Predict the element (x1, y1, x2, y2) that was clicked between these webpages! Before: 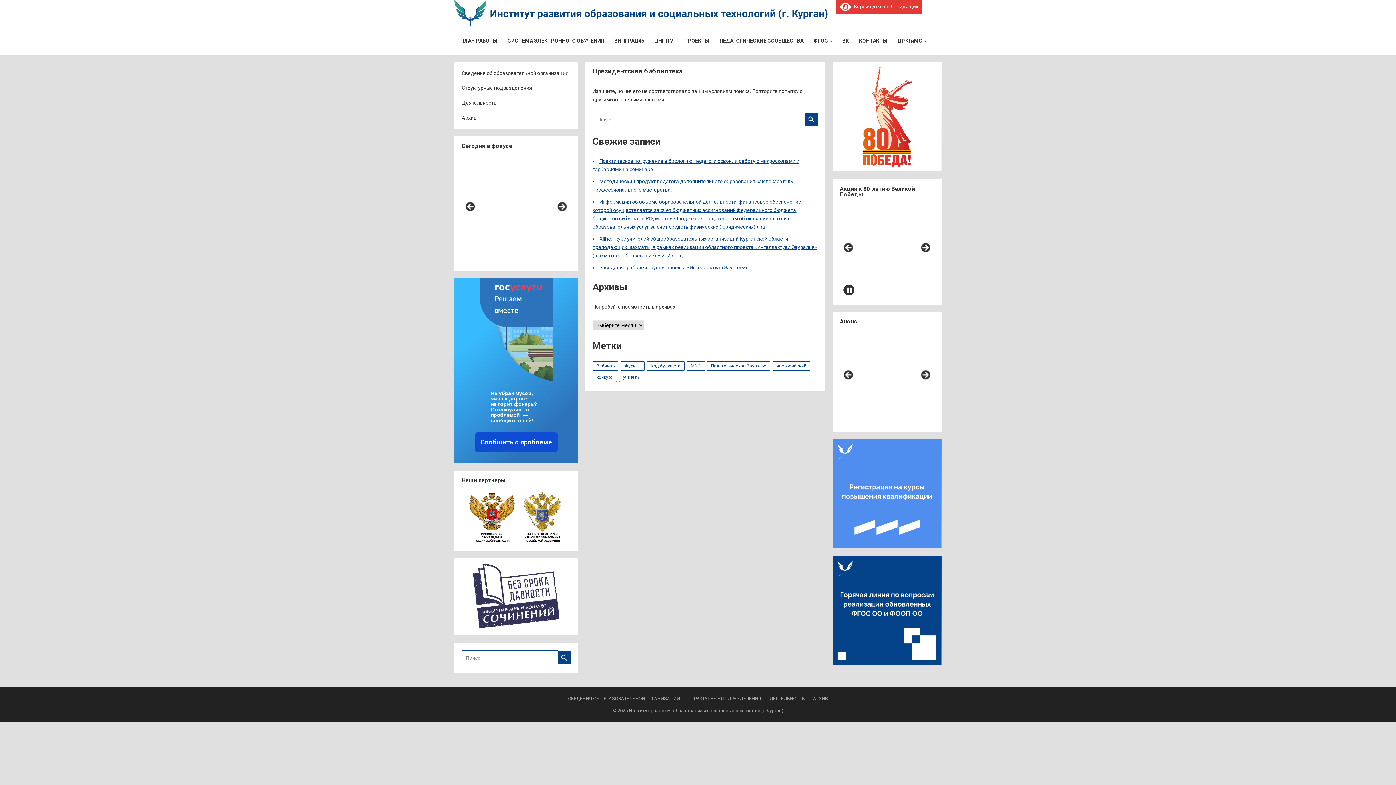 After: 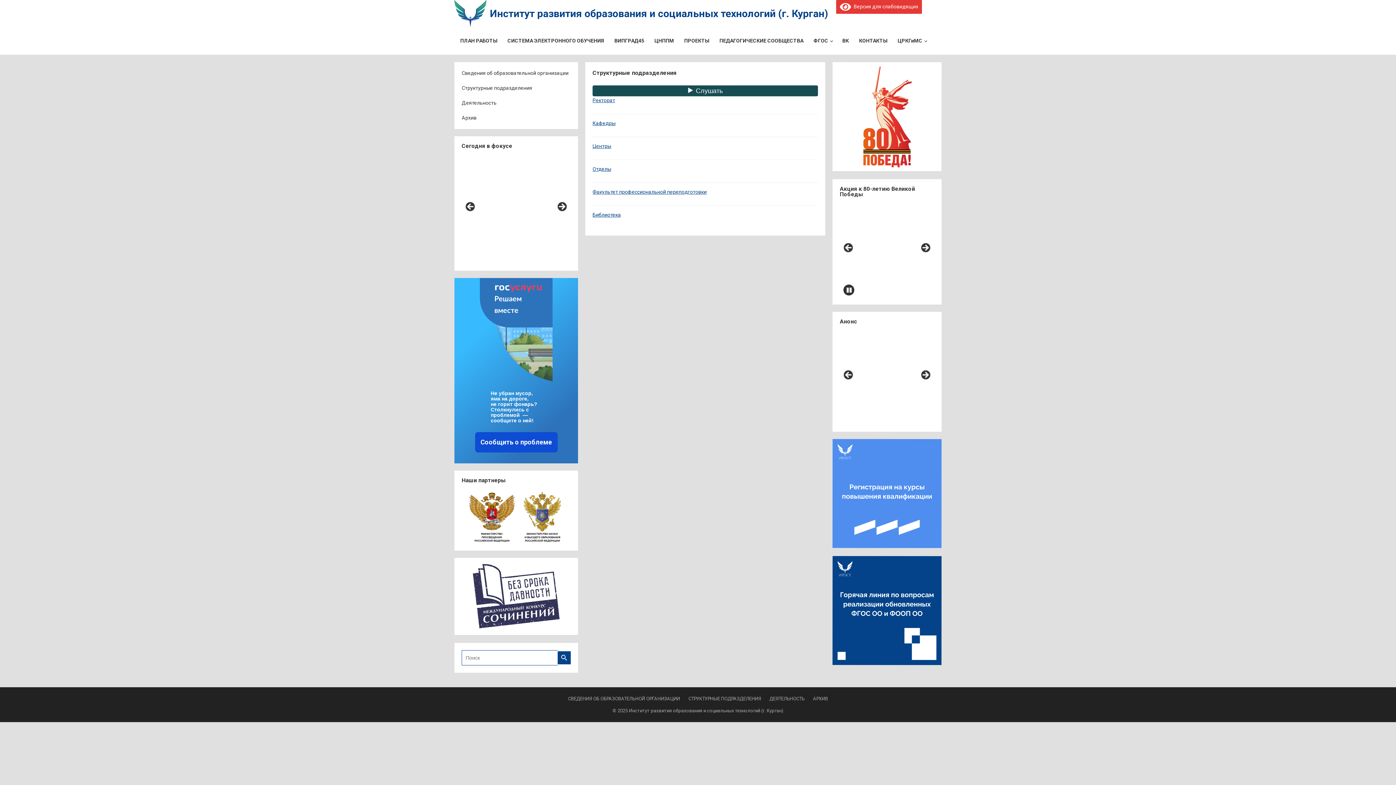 Action: label: СТРУКТУРНЫЕ ПОДРАЗДЕЛЕНИЯ bbox: (688, 696, 761, 701)